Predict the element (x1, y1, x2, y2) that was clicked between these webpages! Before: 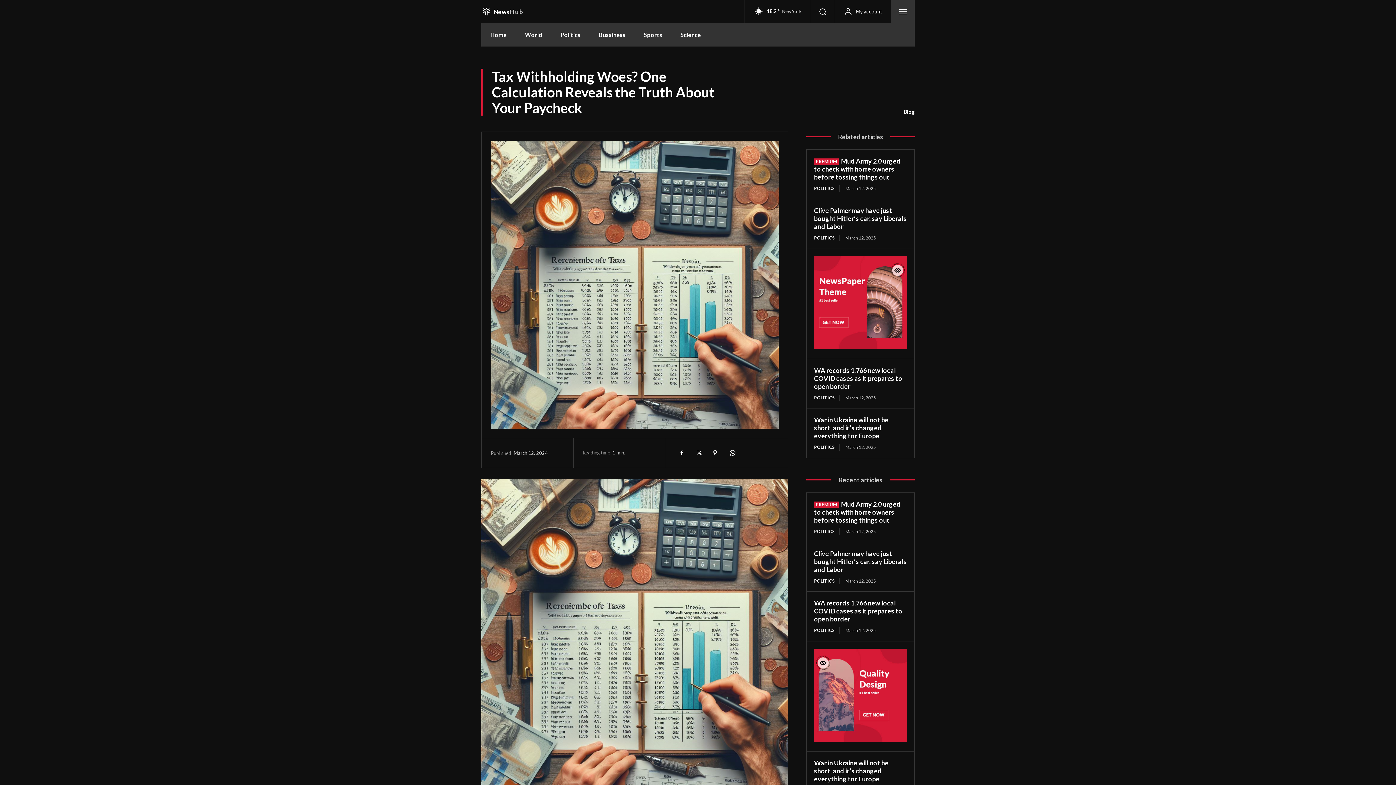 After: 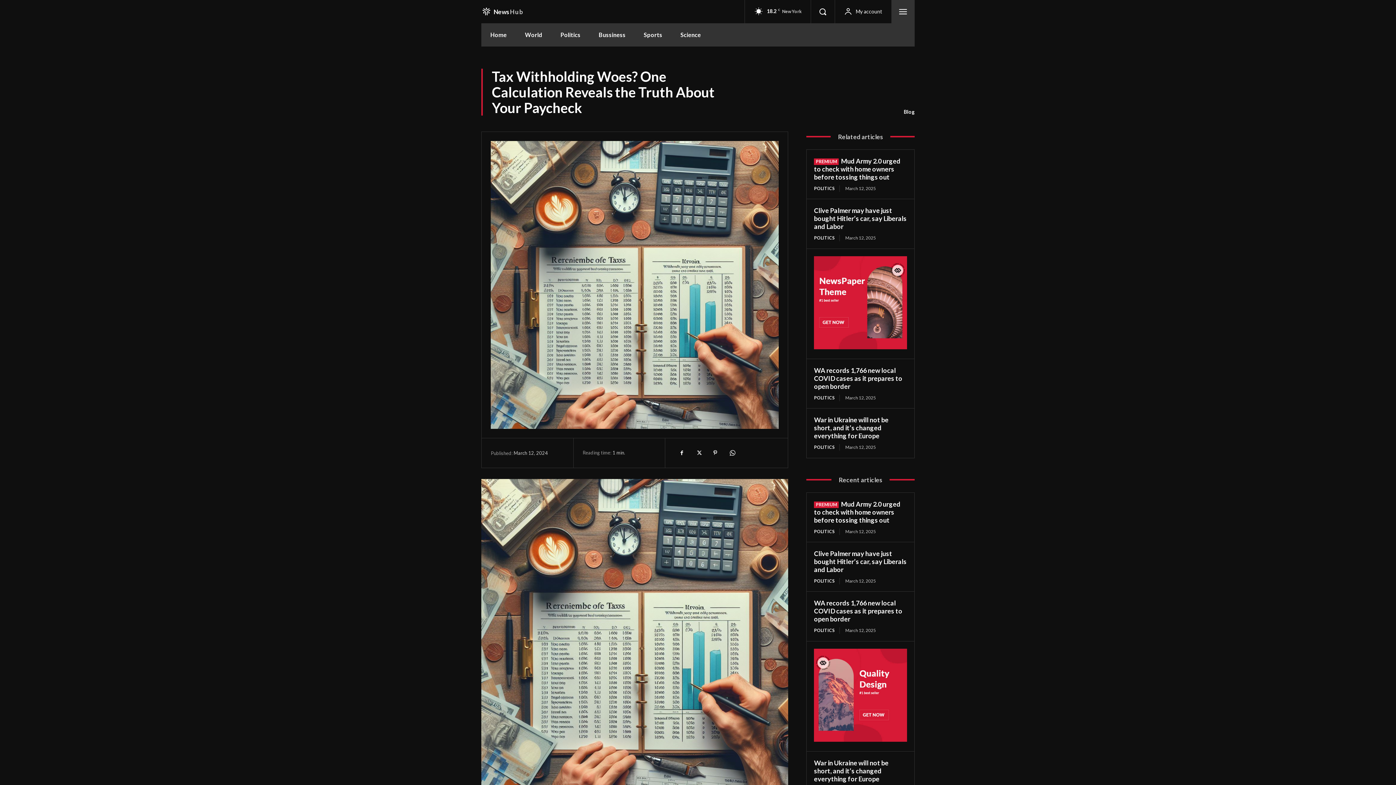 Action: bbox: (814, 649, 907, 742)